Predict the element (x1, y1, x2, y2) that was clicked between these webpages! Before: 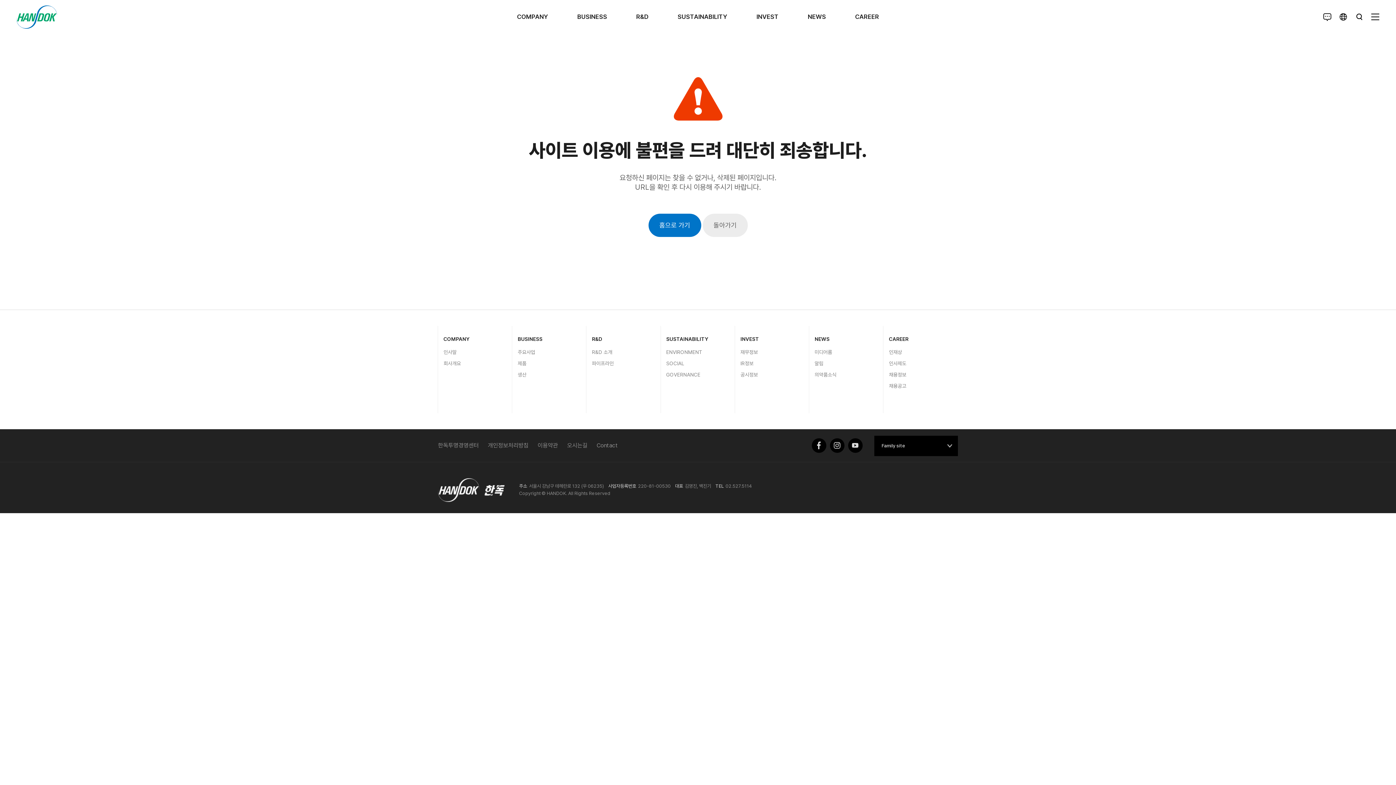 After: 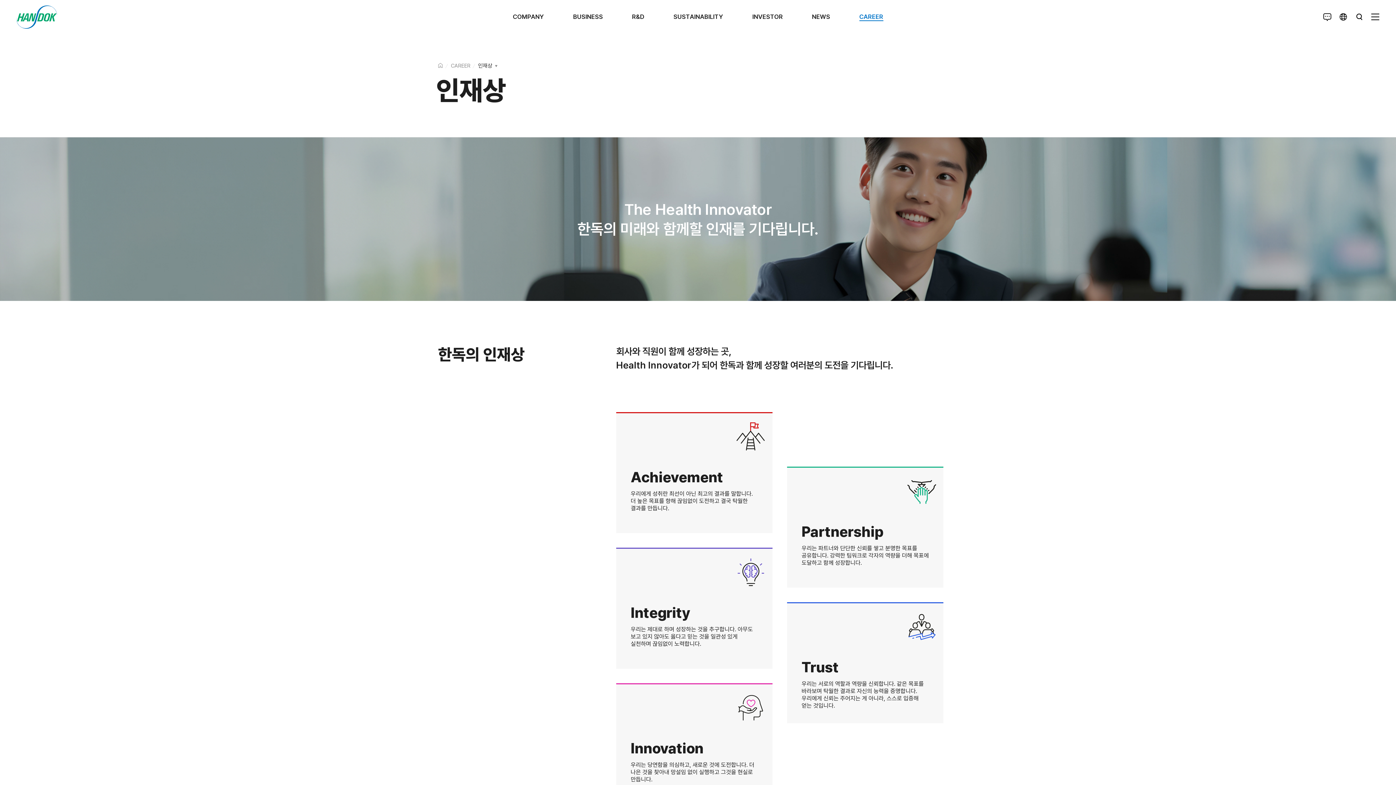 Action: bbox: (855, 0, 879, 33) label: CAREER